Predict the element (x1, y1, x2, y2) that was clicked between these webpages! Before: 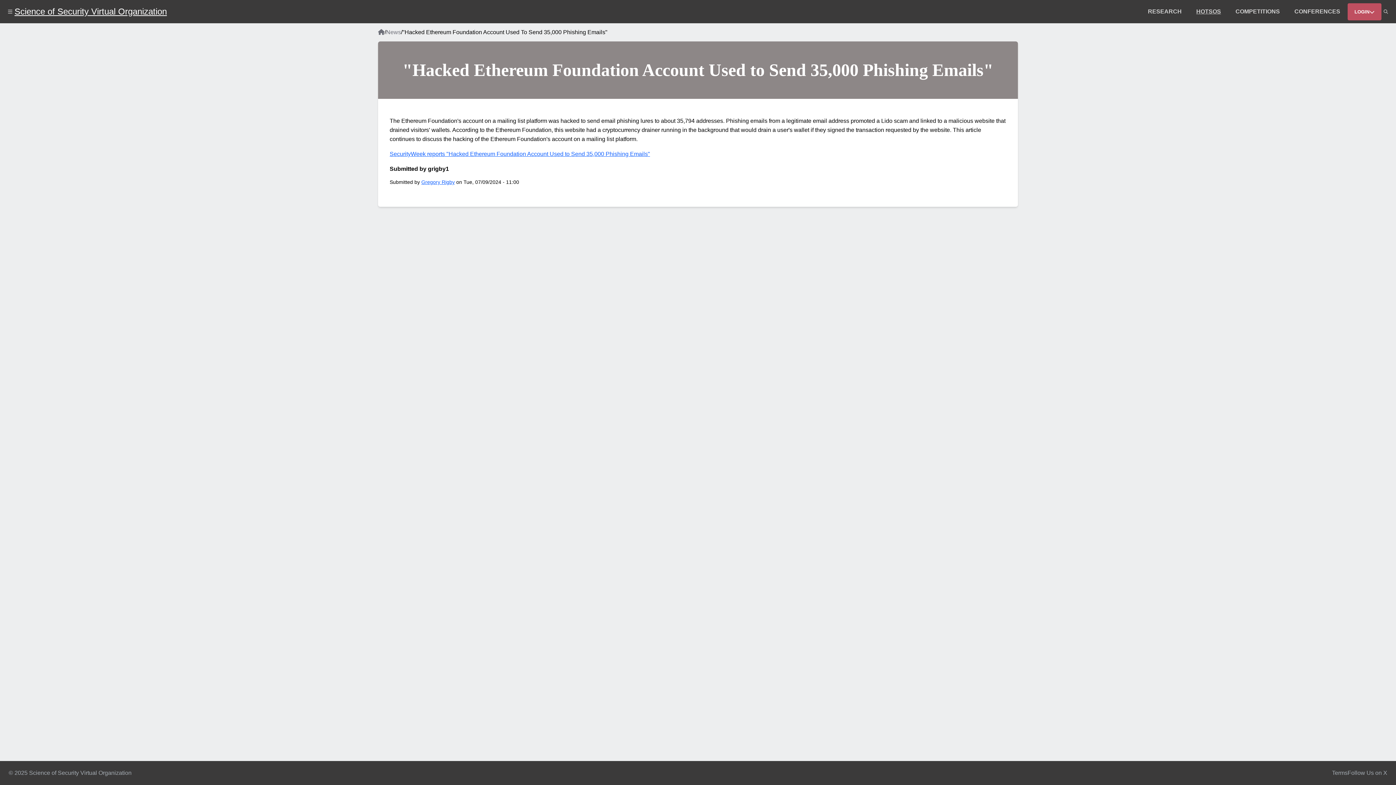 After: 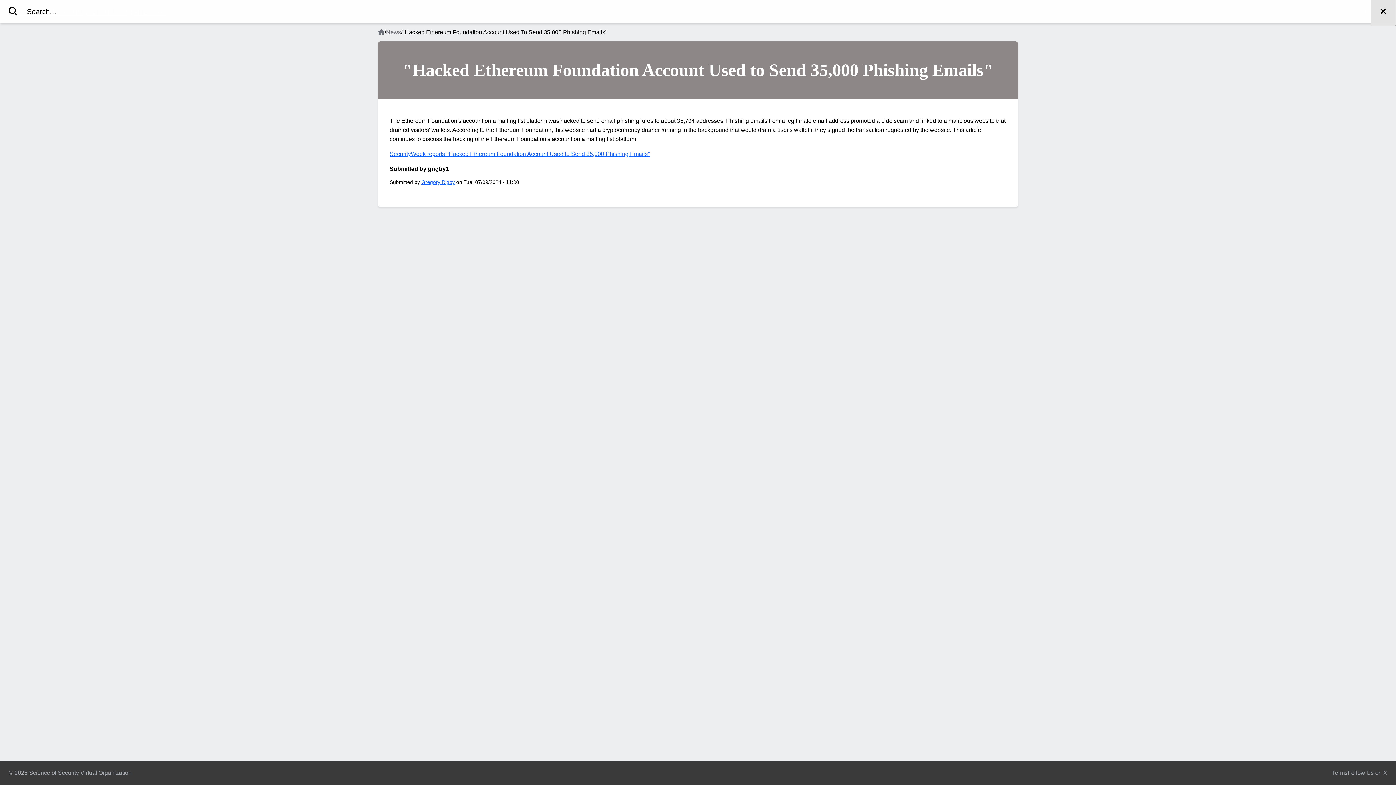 Action: bbox: (1381, 9, 1390, 14) label: Show search